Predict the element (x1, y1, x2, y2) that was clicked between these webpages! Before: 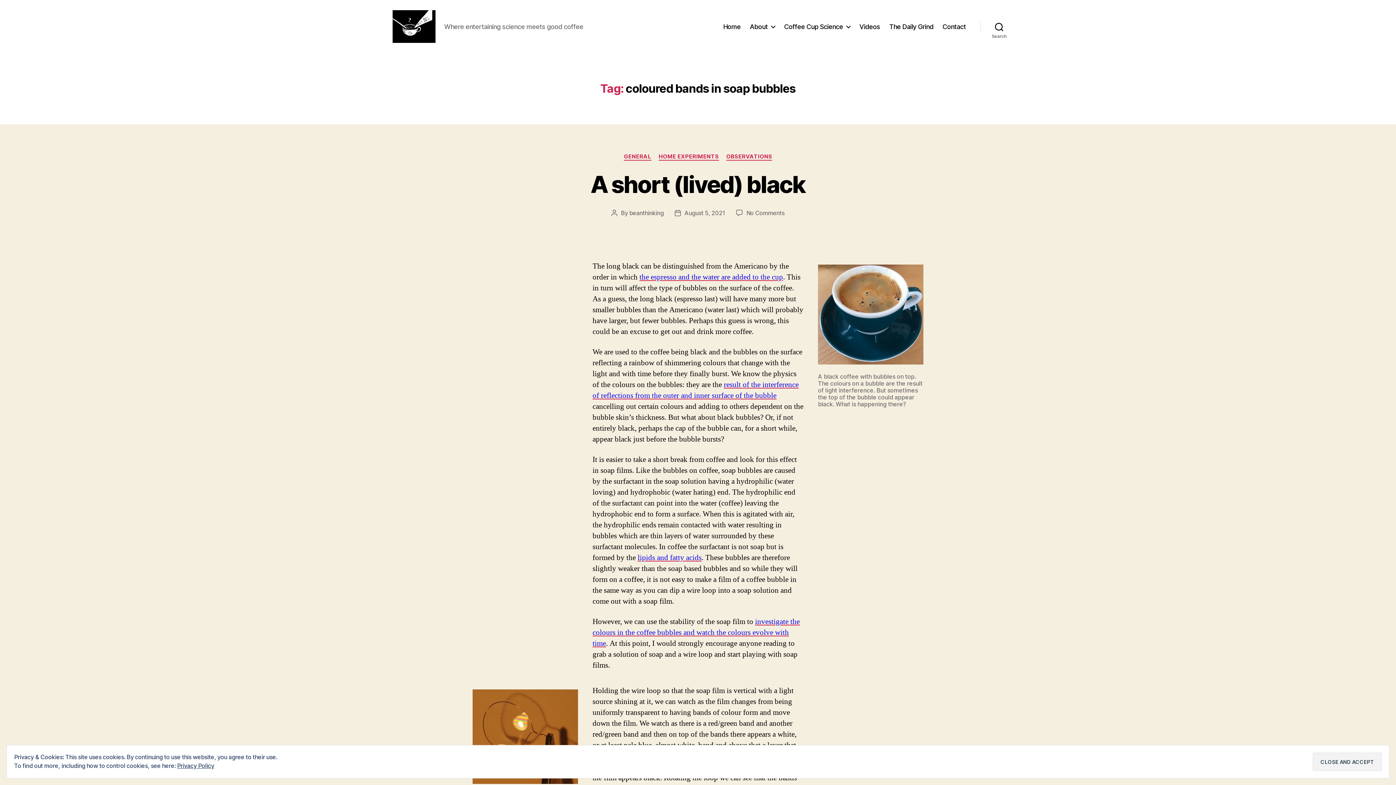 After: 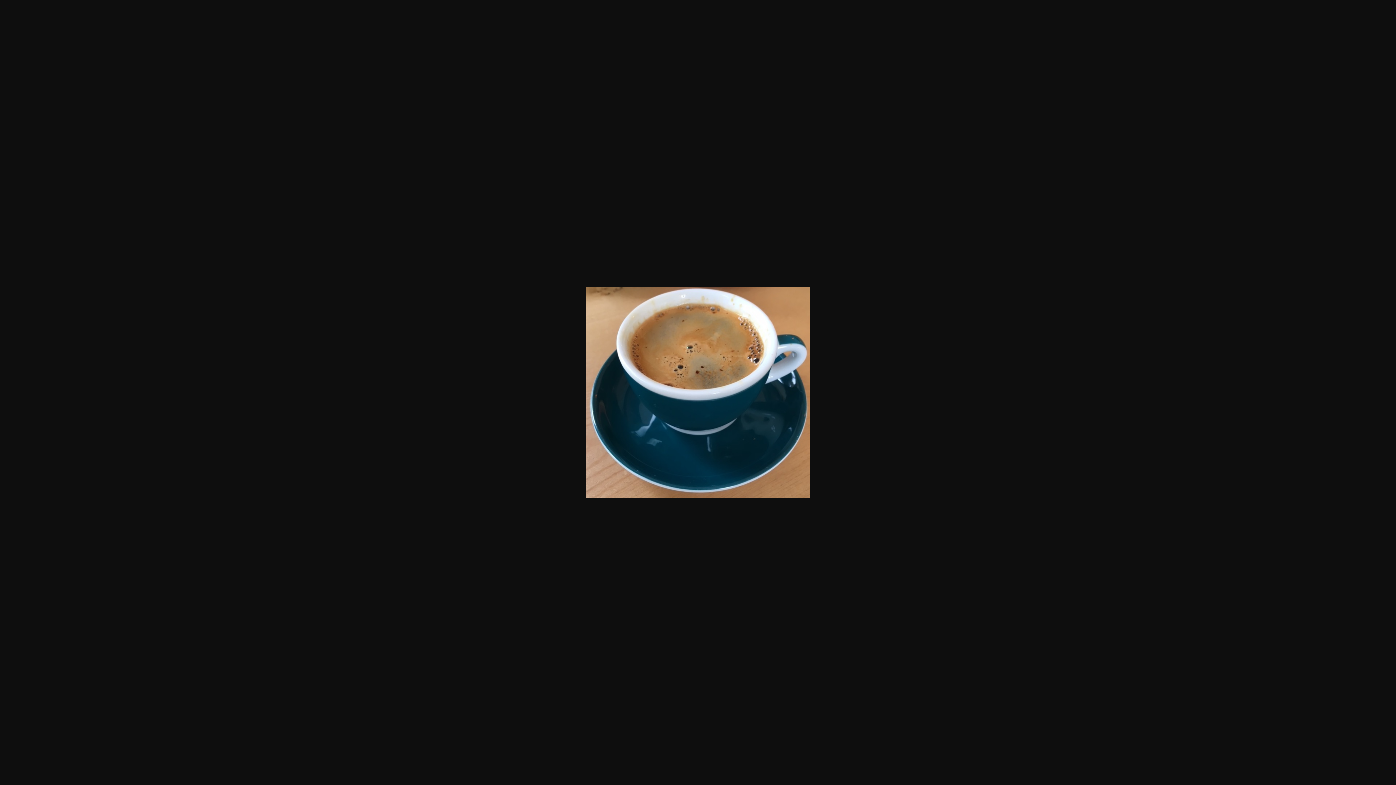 Action: bbox: (818, 264, 923, 364)